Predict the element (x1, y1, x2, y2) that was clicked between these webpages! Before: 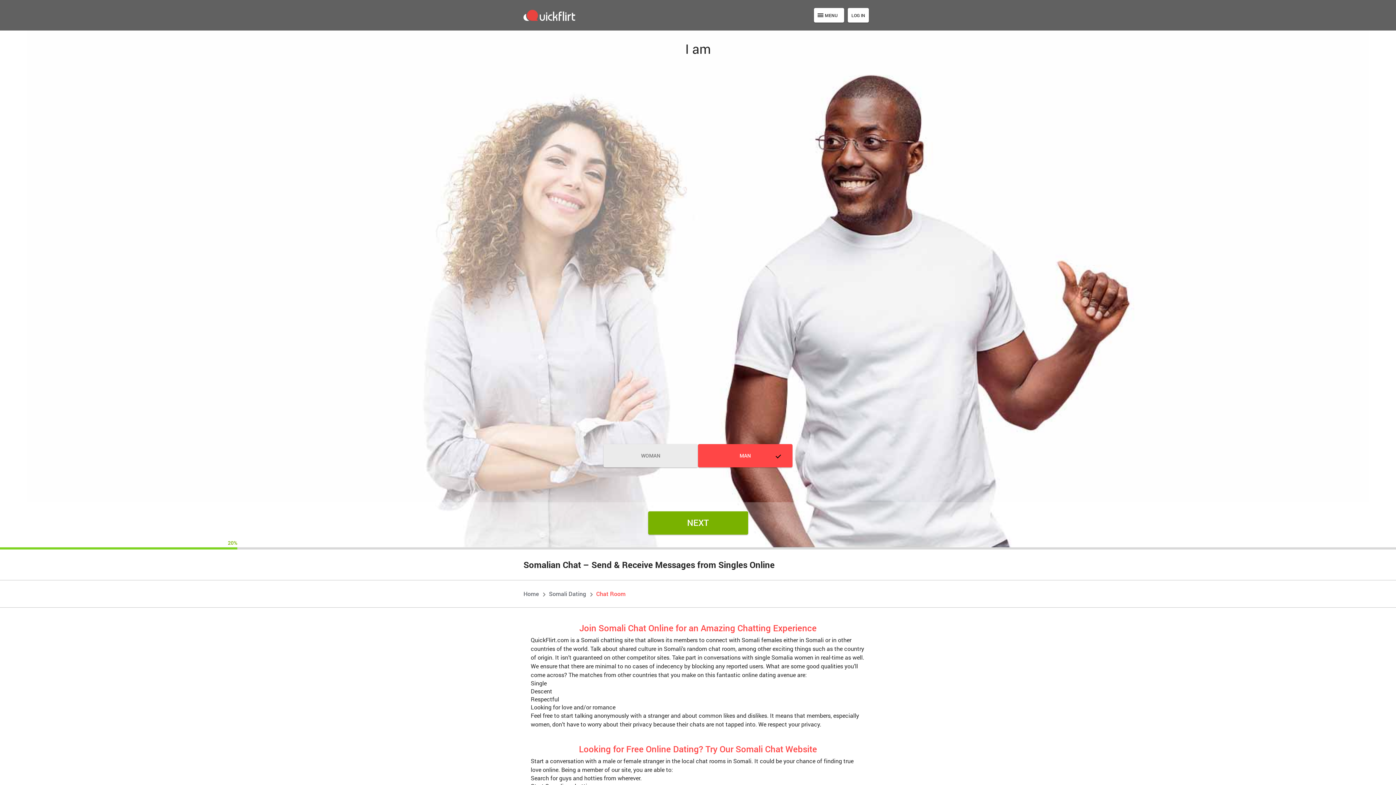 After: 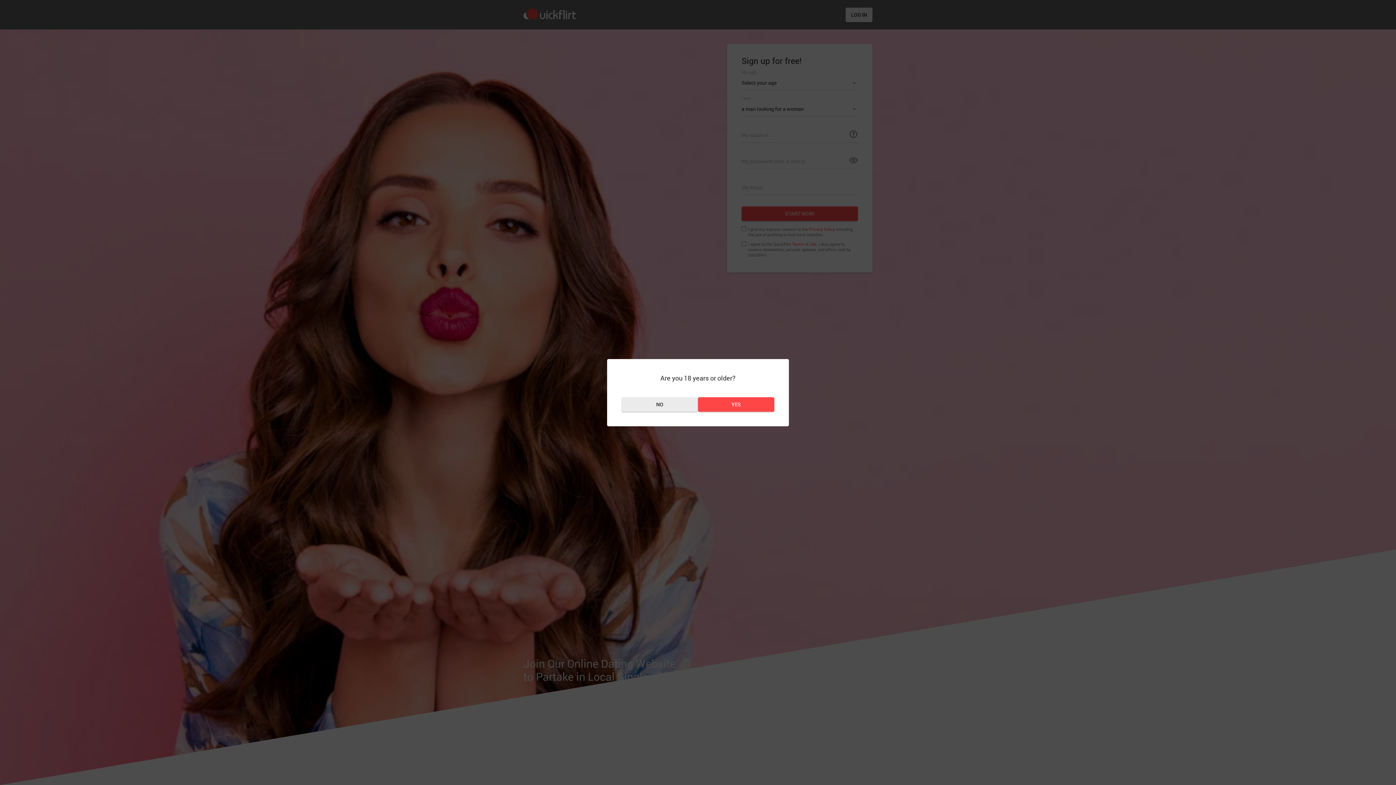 Action: bbox: (523, 589, 538, 598) label: Home